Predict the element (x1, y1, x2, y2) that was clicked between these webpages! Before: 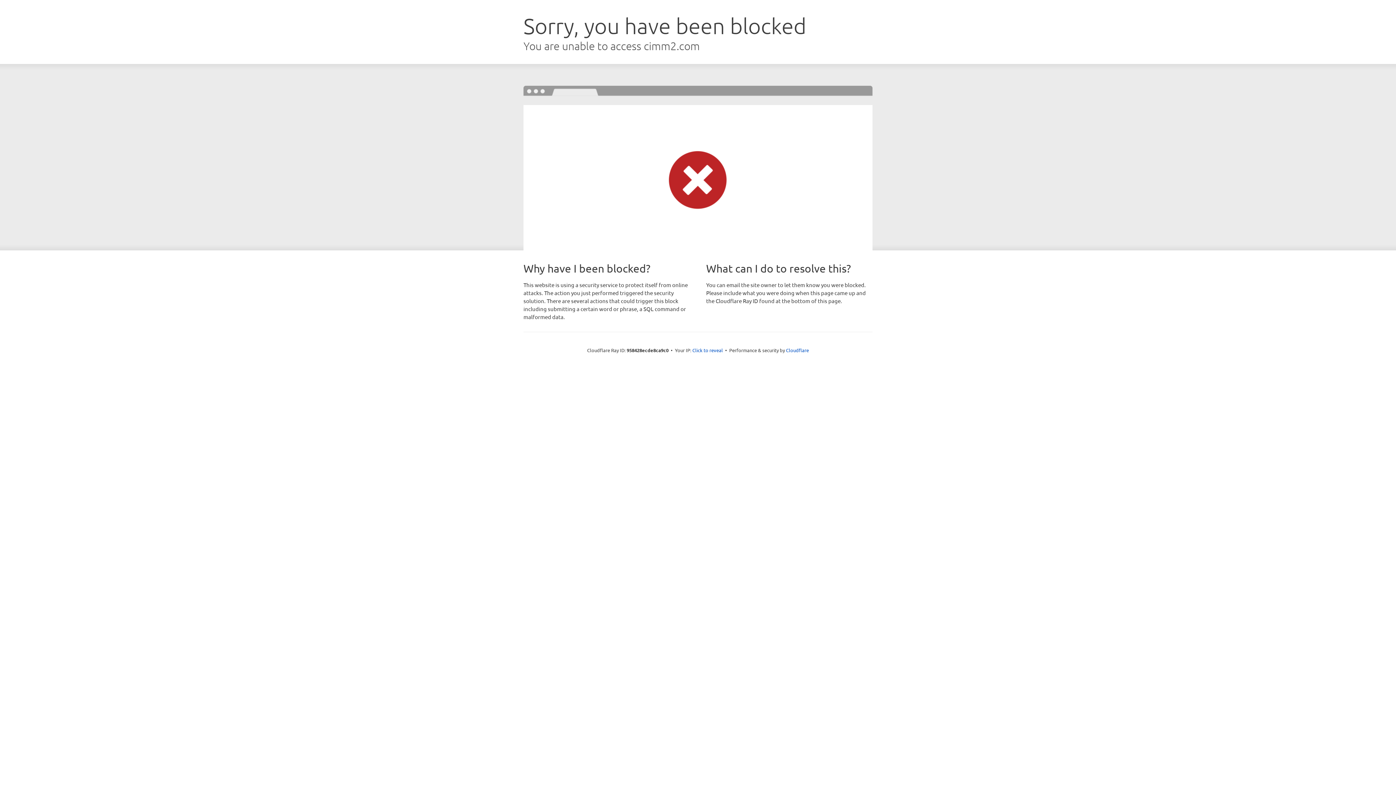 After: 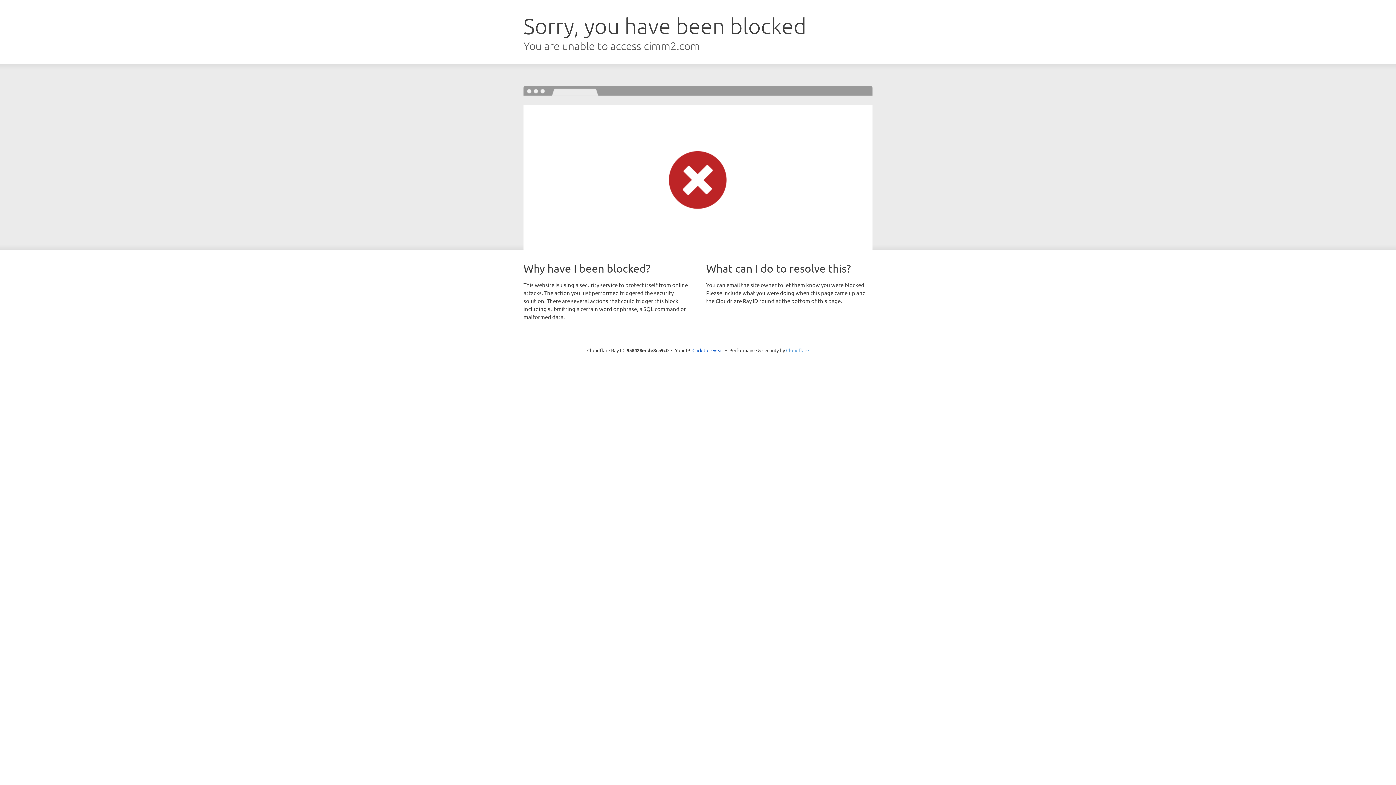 Action: bbox: (786, 347, 809, 353) label: Cloudflare